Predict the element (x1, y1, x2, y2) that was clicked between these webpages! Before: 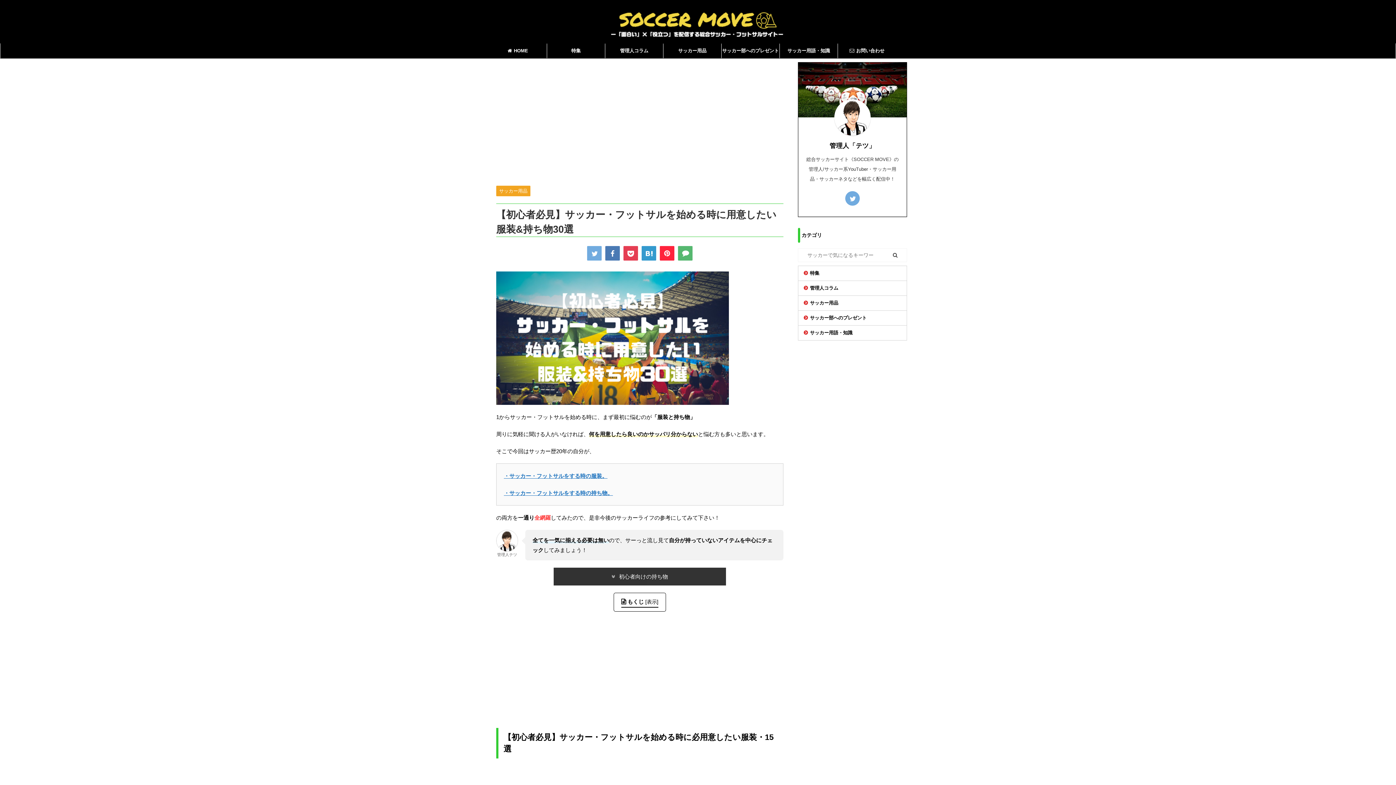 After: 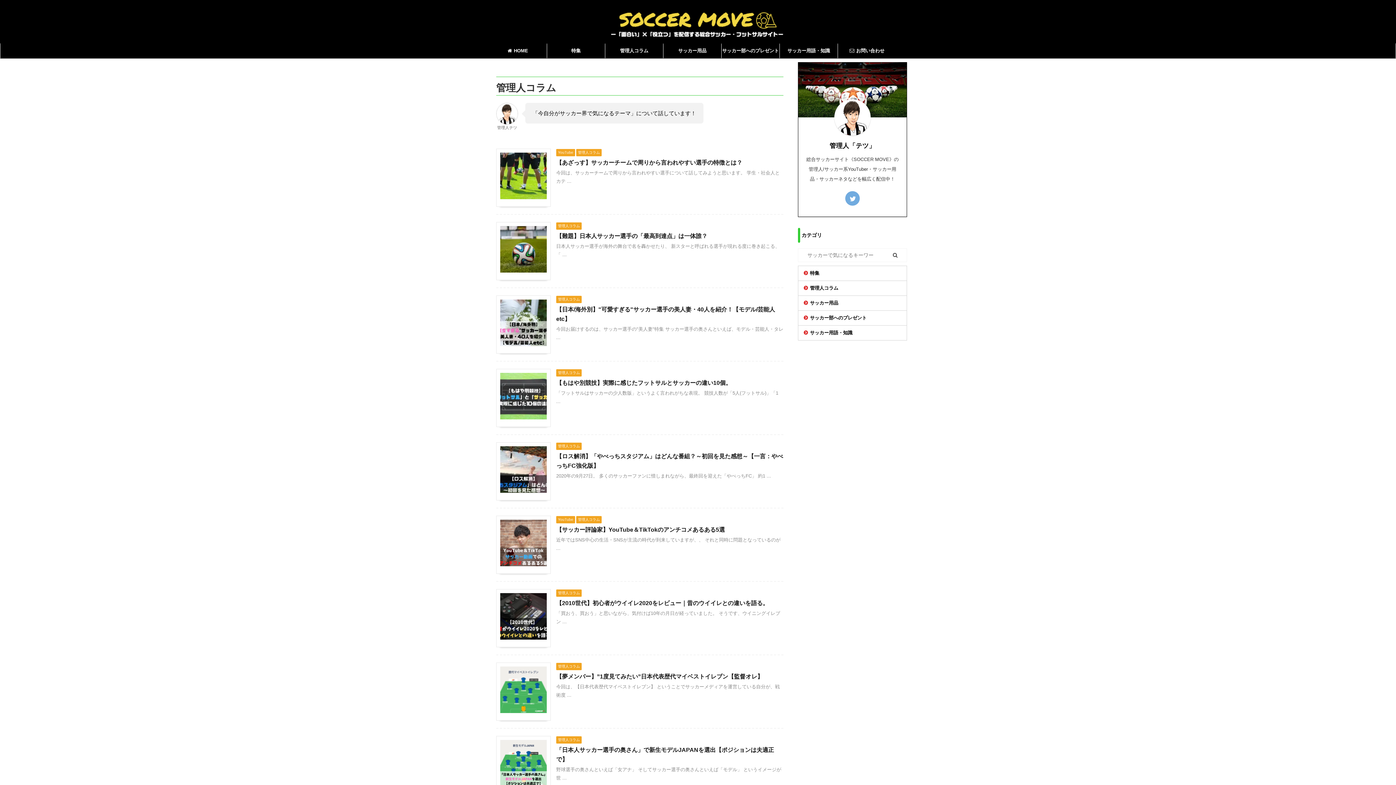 Action: label: 管理人コラム bbox: (798, 281, 906, 295)